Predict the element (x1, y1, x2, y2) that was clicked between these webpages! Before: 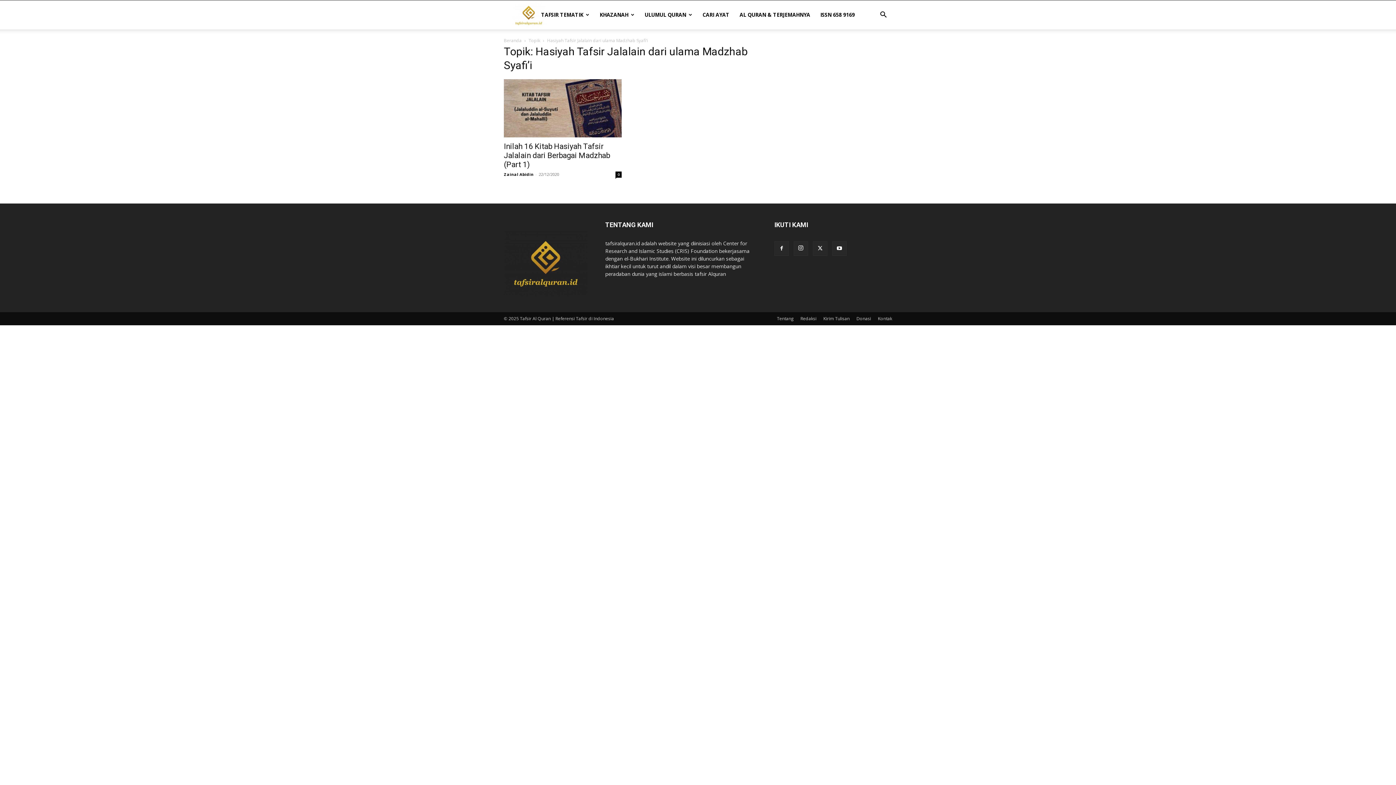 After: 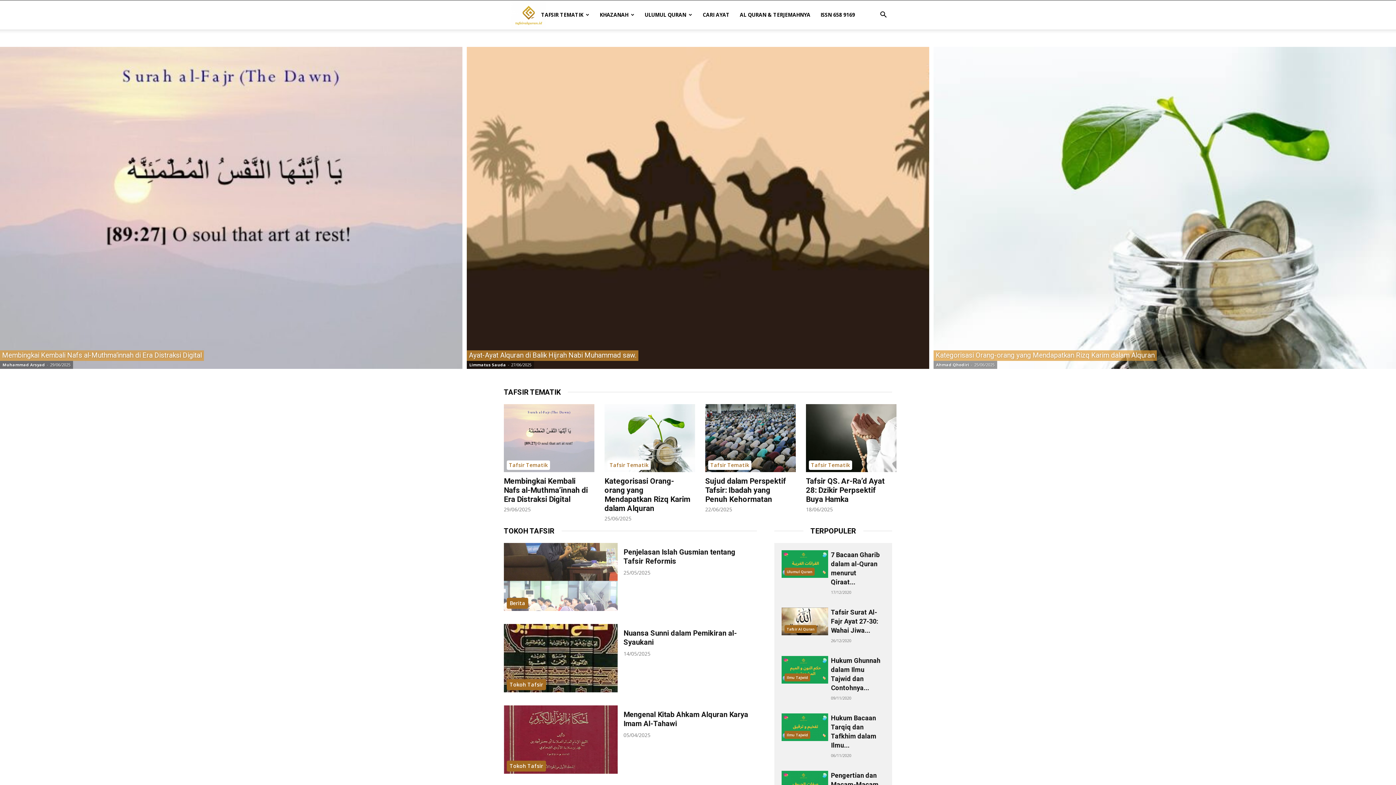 Action: bbox: (504, 291, 588, 296)